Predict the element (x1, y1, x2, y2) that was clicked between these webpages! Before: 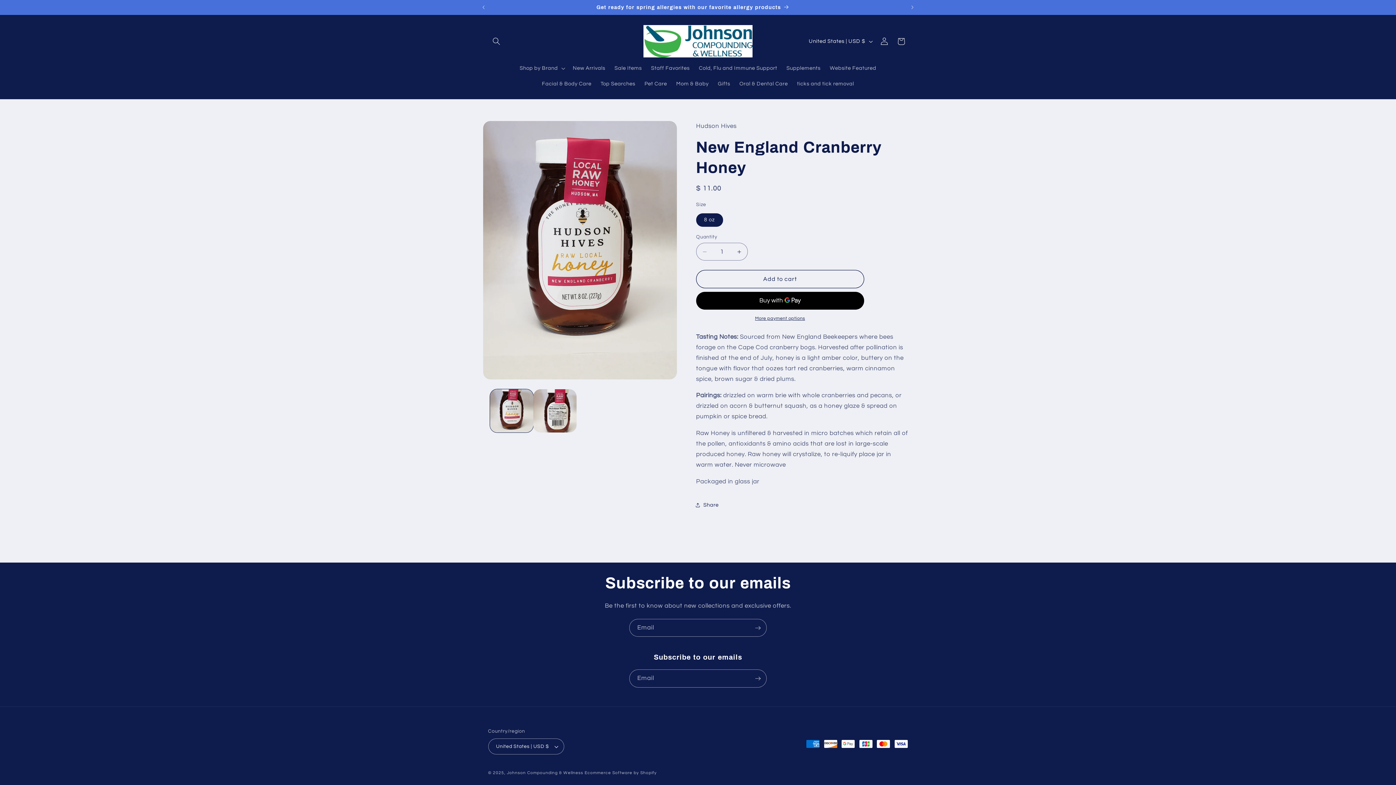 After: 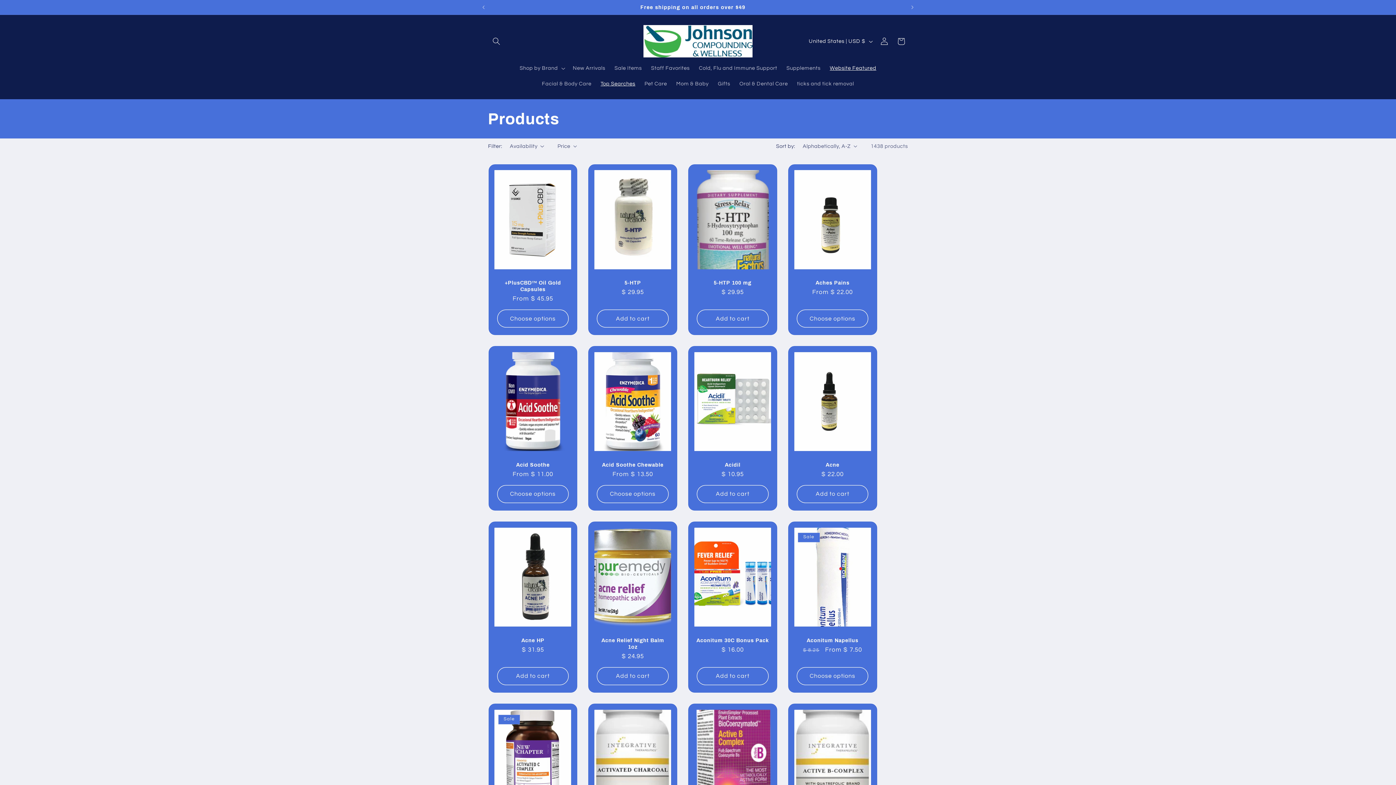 Action: label: Top Searches bbox: (596, 76, 640, 91)